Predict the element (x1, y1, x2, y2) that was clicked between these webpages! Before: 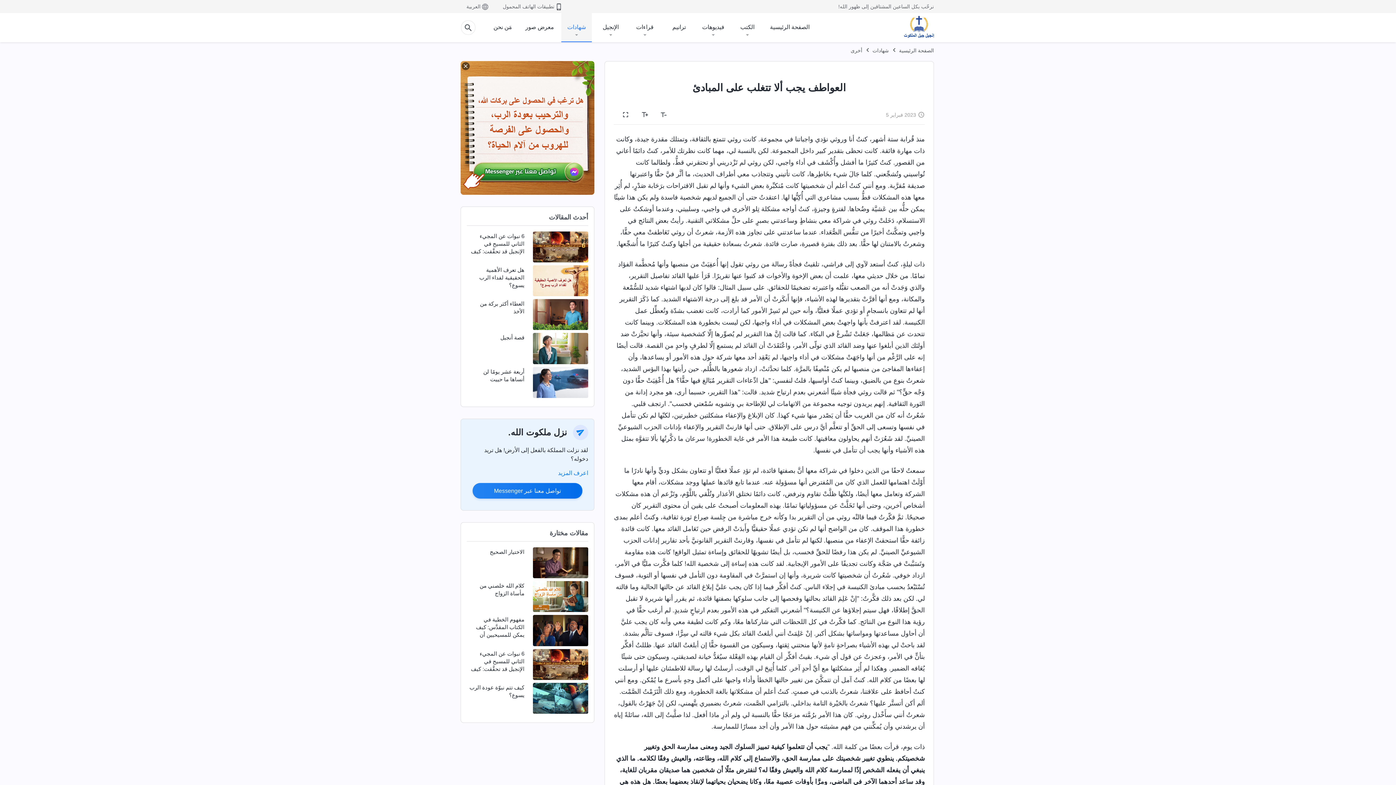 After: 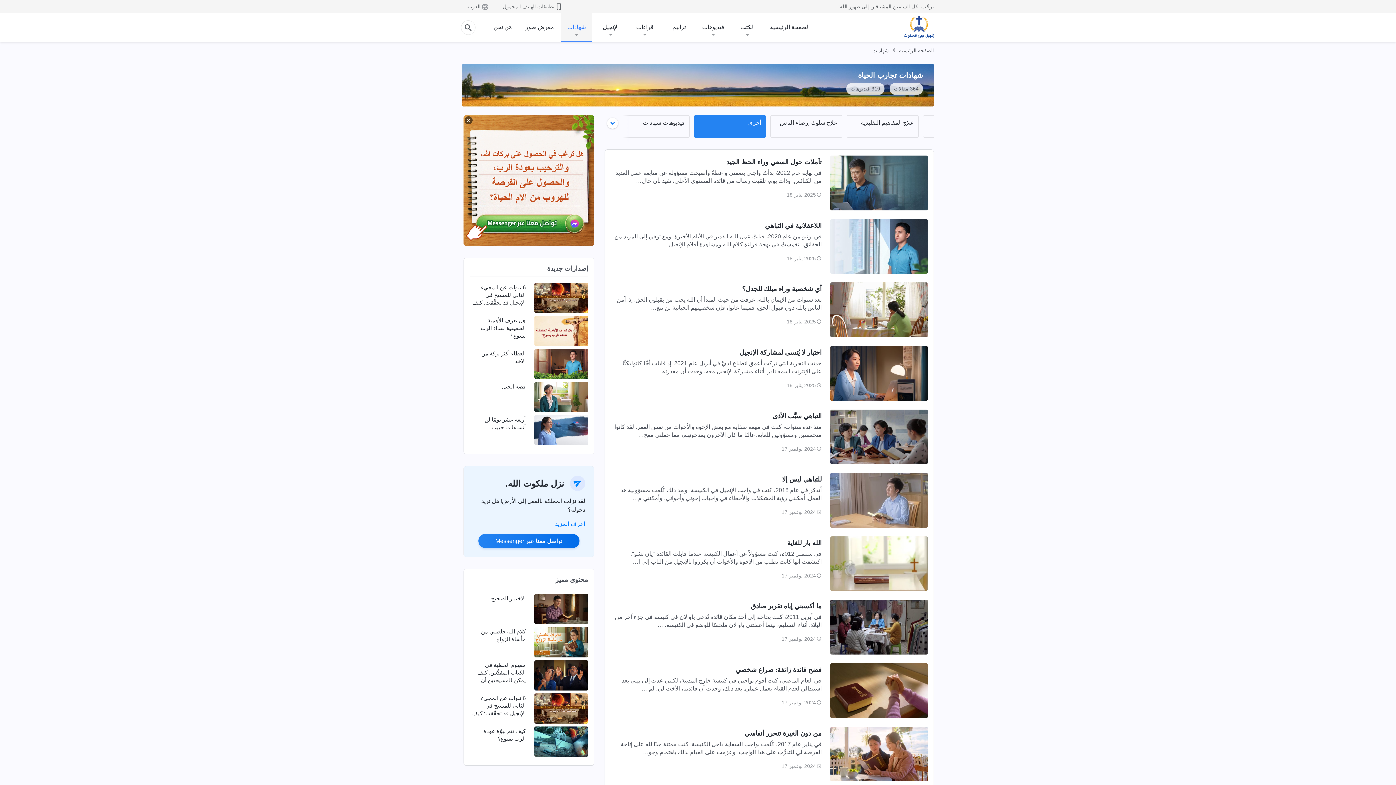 Action: label: أخرى bbox: (850, 47, 862, 53)